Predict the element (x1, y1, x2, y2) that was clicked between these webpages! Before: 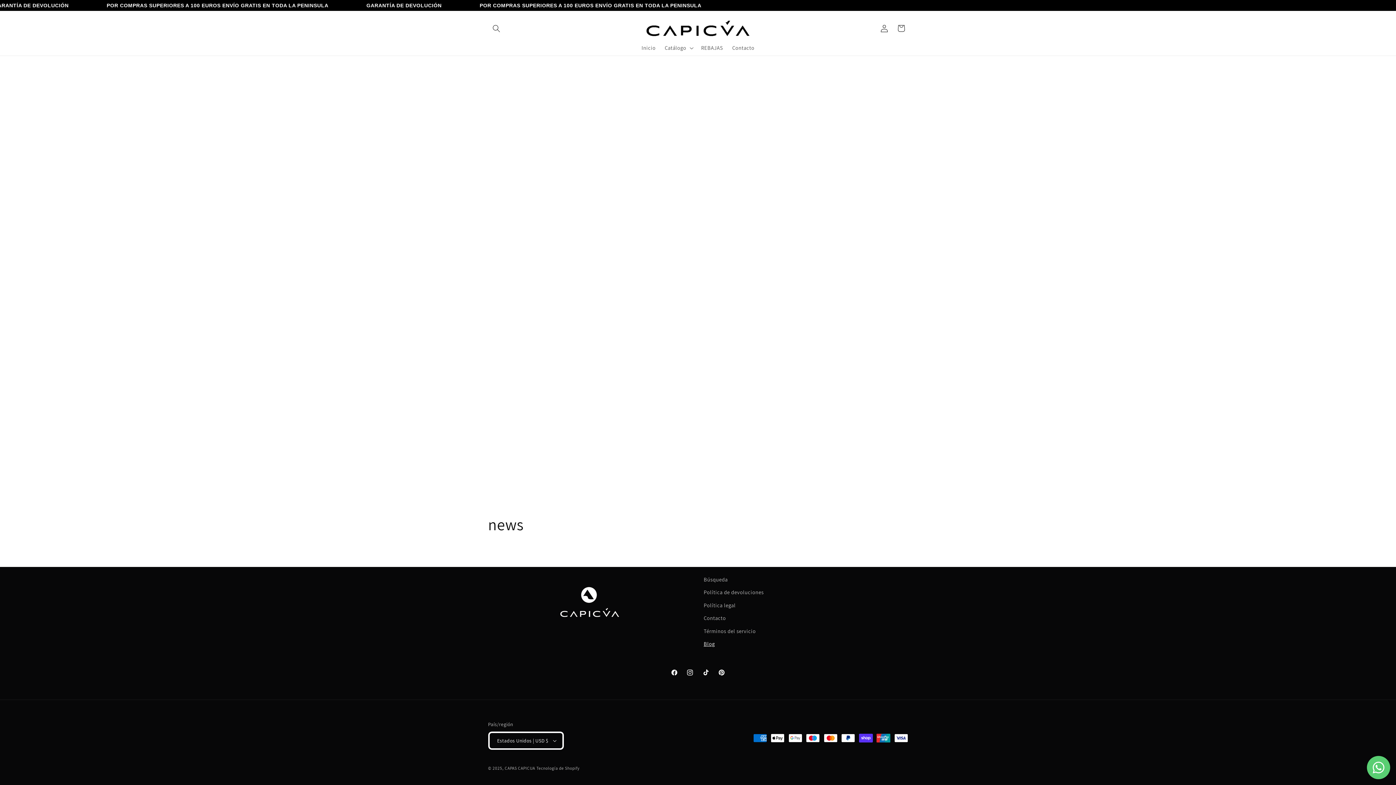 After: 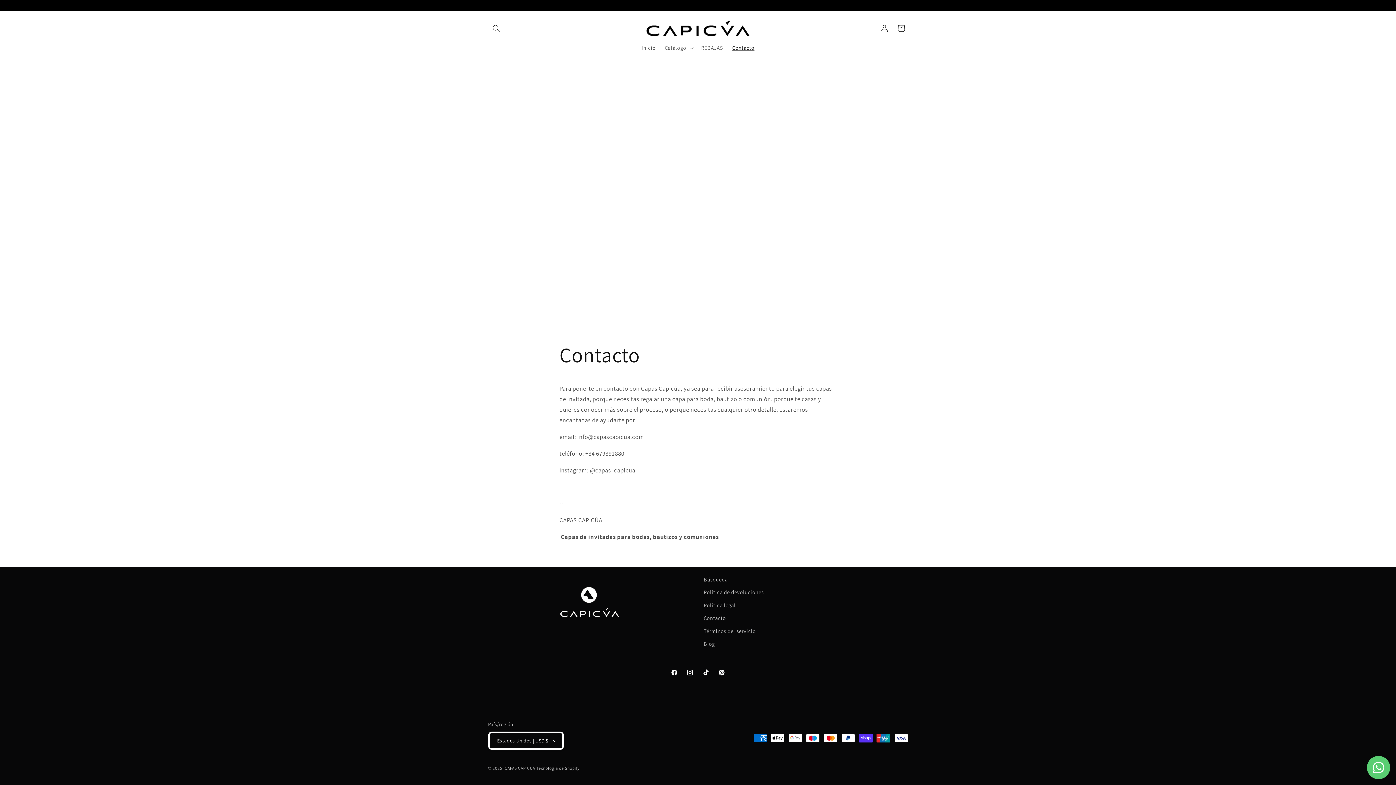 Action: bbox: (727, 40, 759, 55) label: Contacto